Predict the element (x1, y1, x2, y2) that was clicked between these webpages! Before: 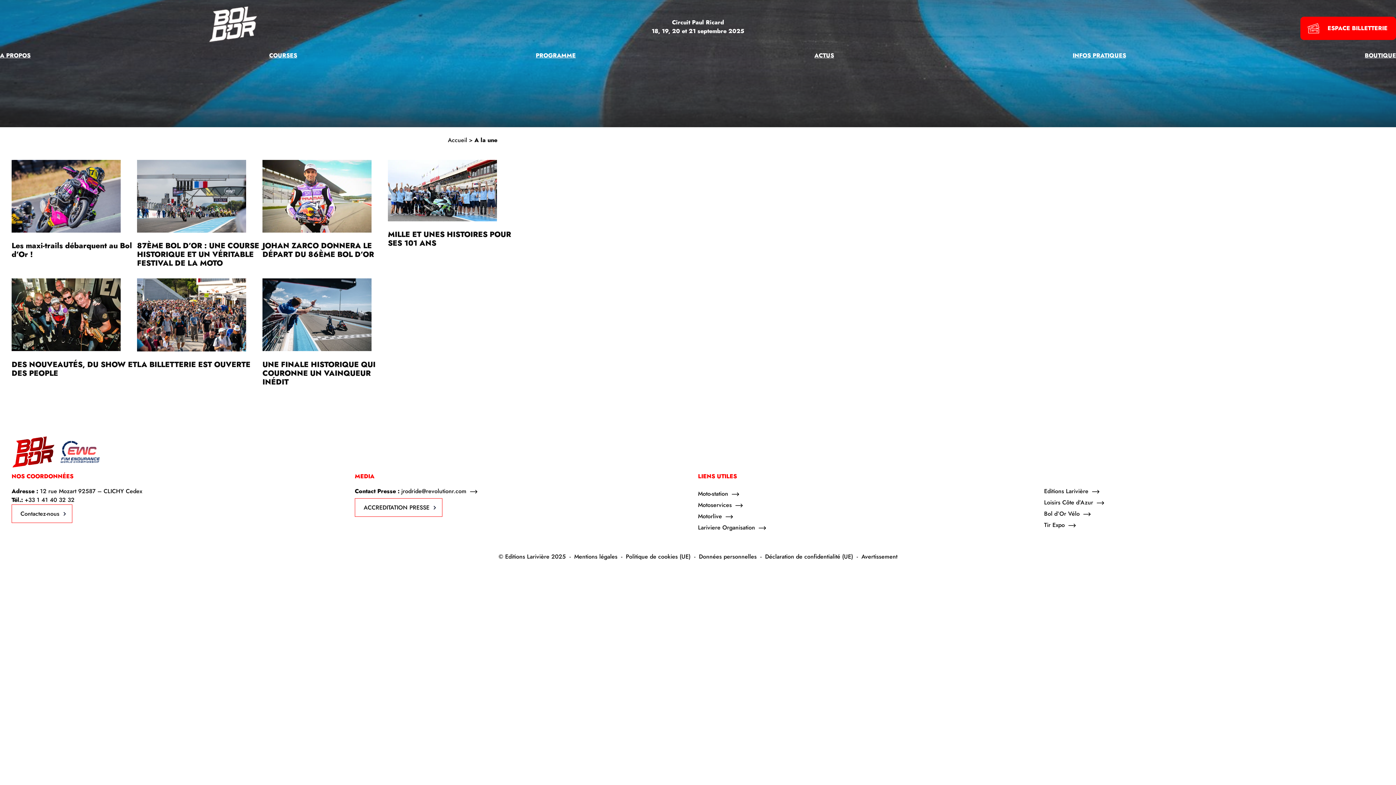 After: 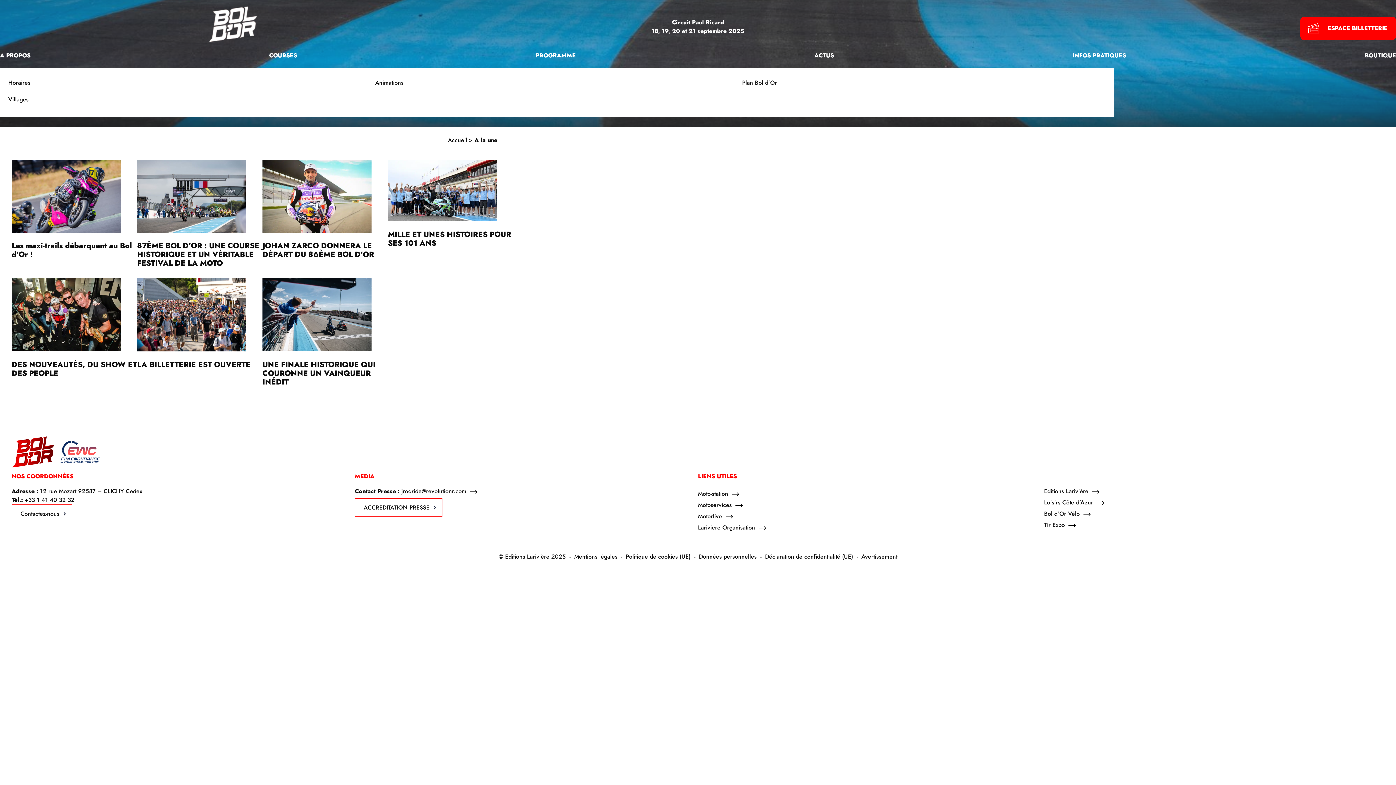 Action: label: PROGRAMME bbox: (535, 51, 575, 61)